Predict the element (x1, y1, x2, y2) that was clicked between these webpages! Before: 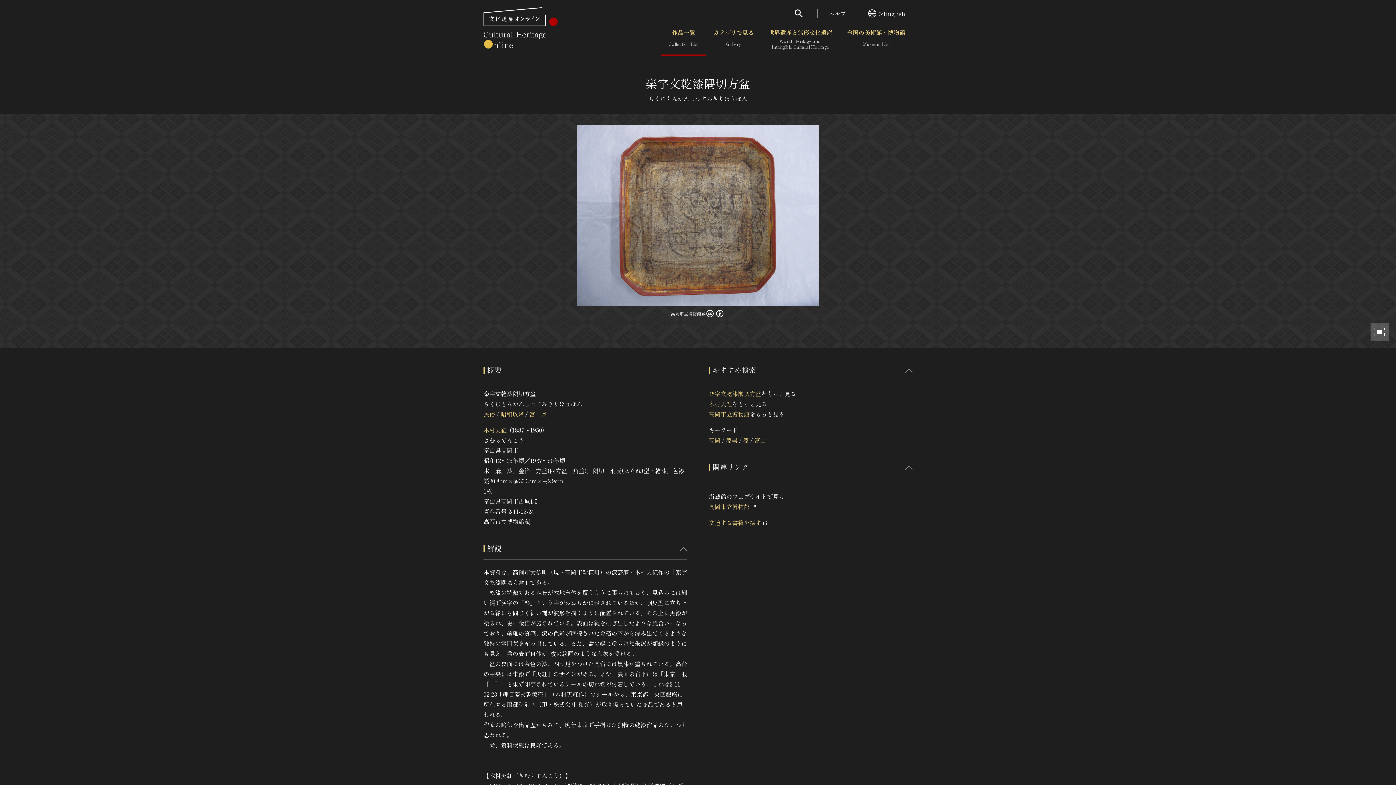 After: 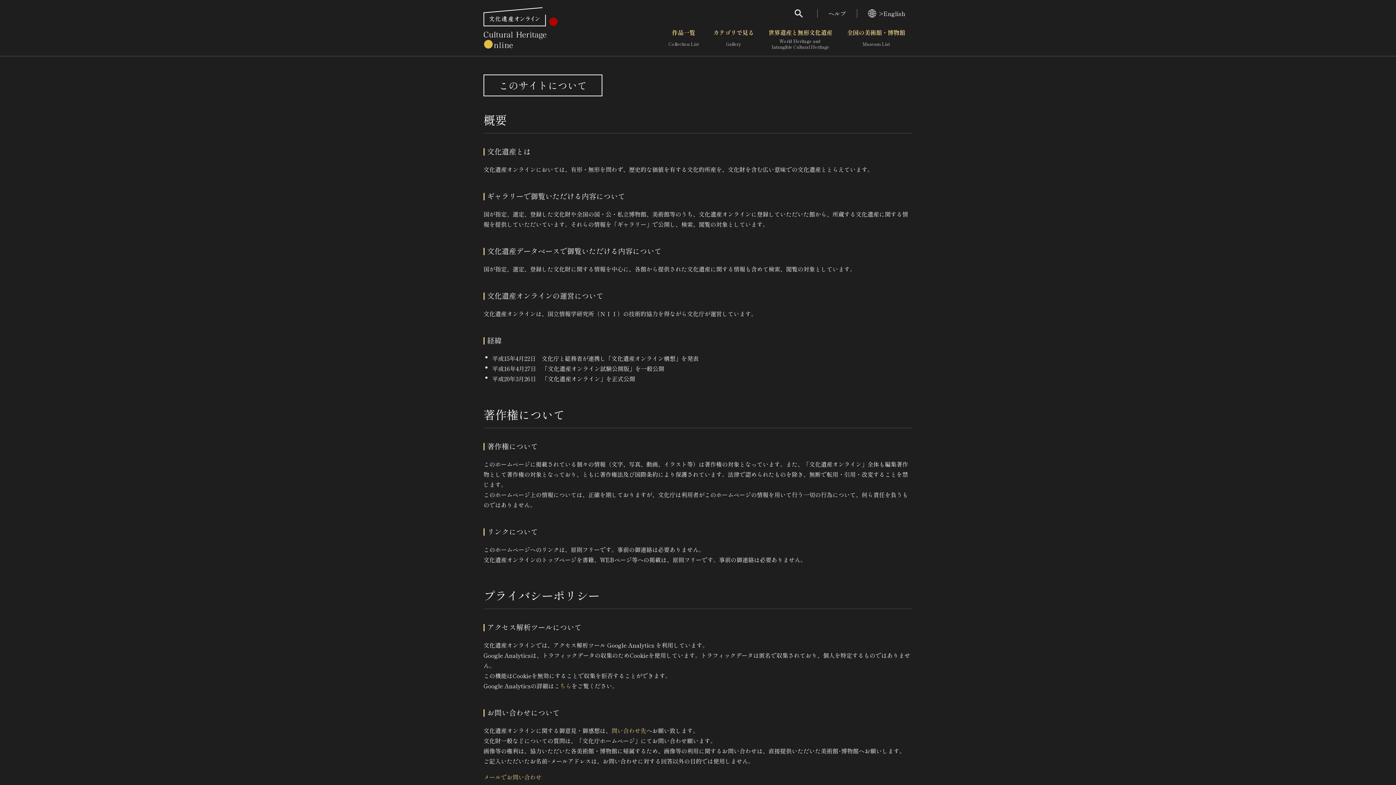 Action: bbox: (817, 9, 857, 17) label: ヘルプ